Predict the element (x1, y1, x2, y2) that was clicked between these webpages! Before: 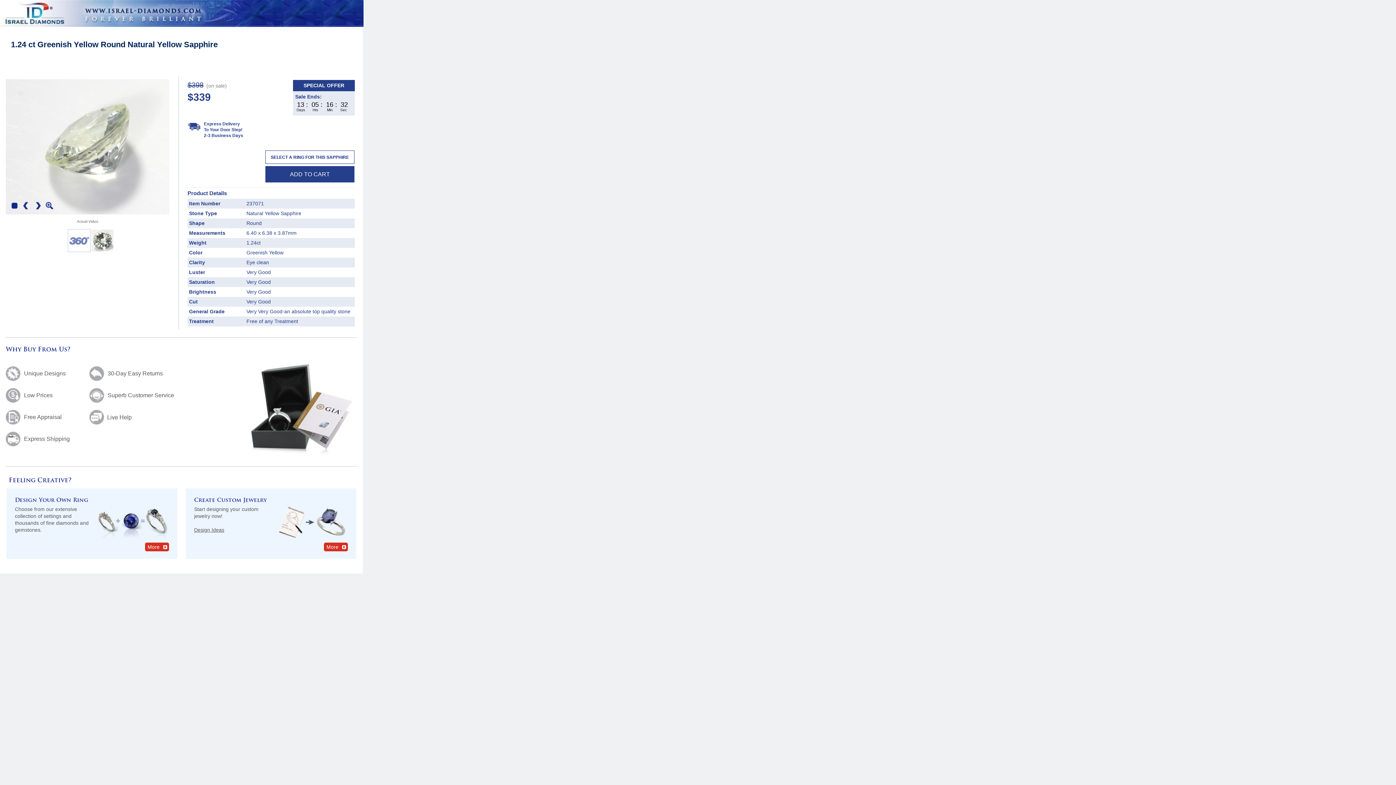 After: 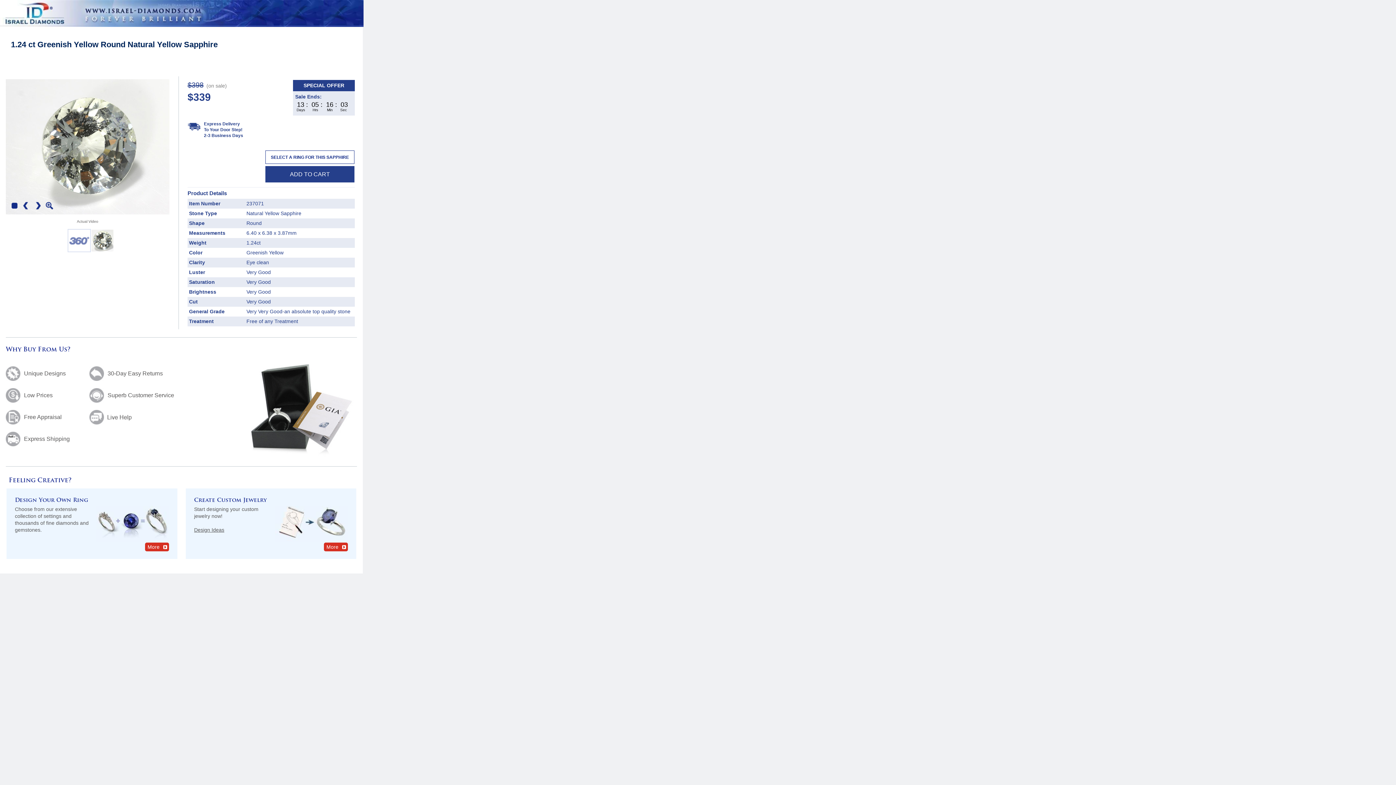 Action: bbox: (89, 397, 174, 404) label: 	Superb Customer Service